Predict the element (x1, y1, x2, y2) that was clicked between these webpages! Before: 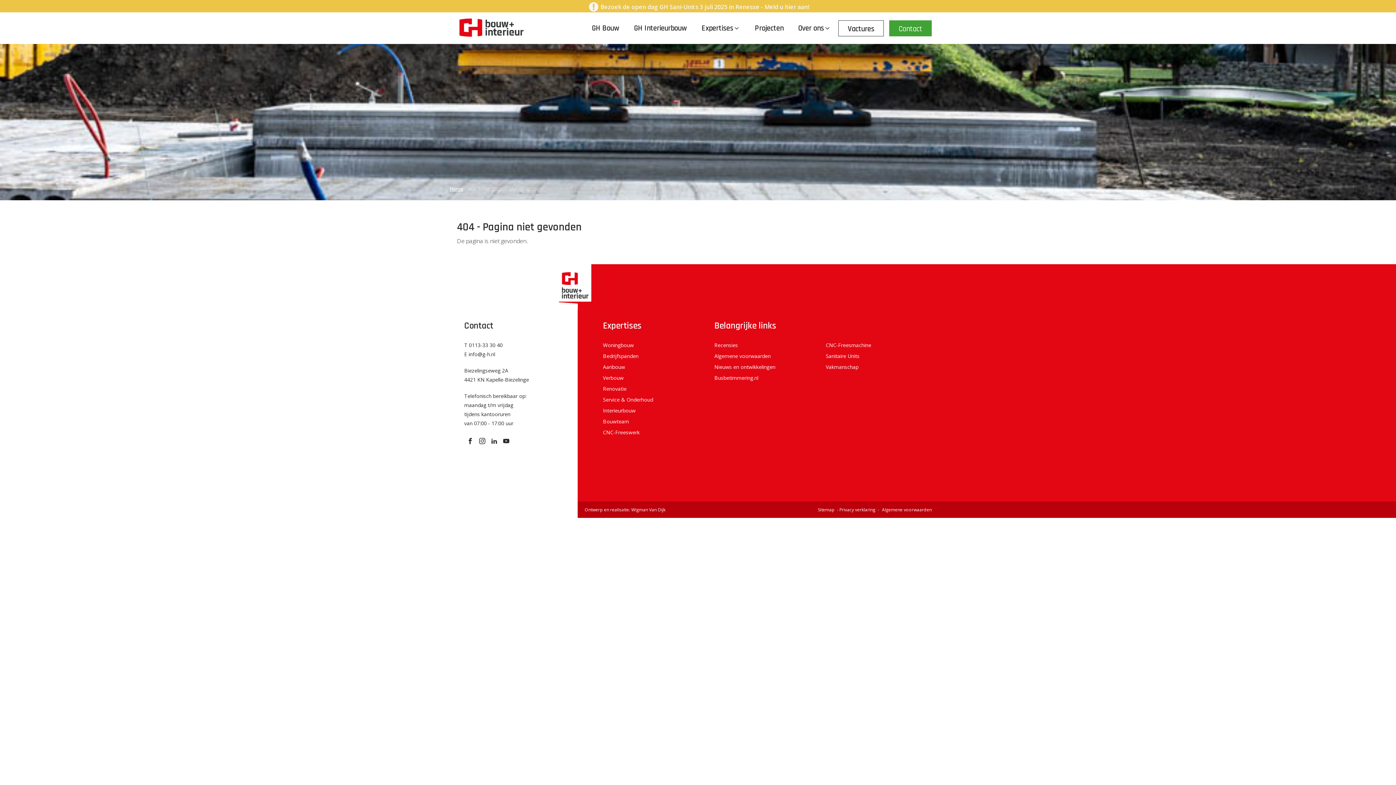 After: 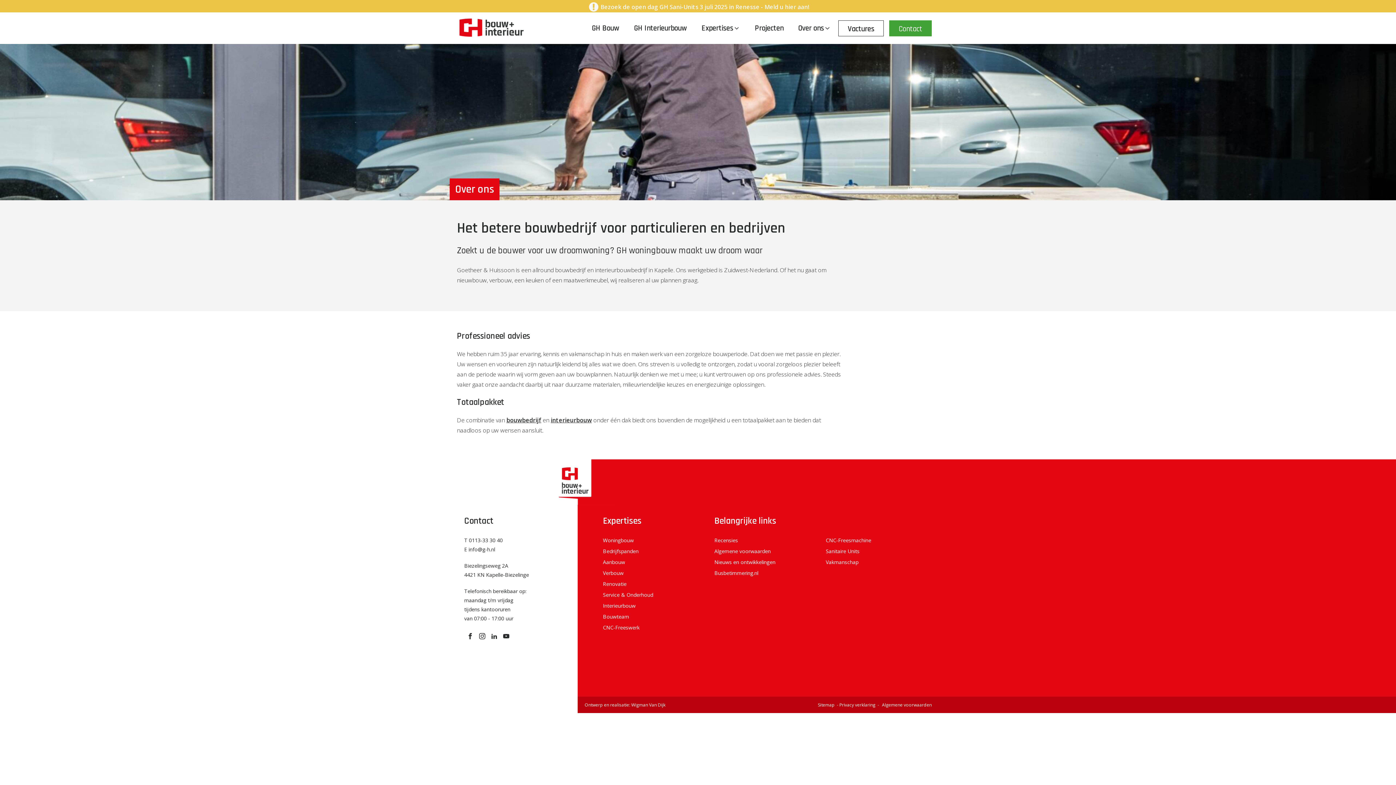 Action: label: Over ons bbox: (791, 12, 838, 44)